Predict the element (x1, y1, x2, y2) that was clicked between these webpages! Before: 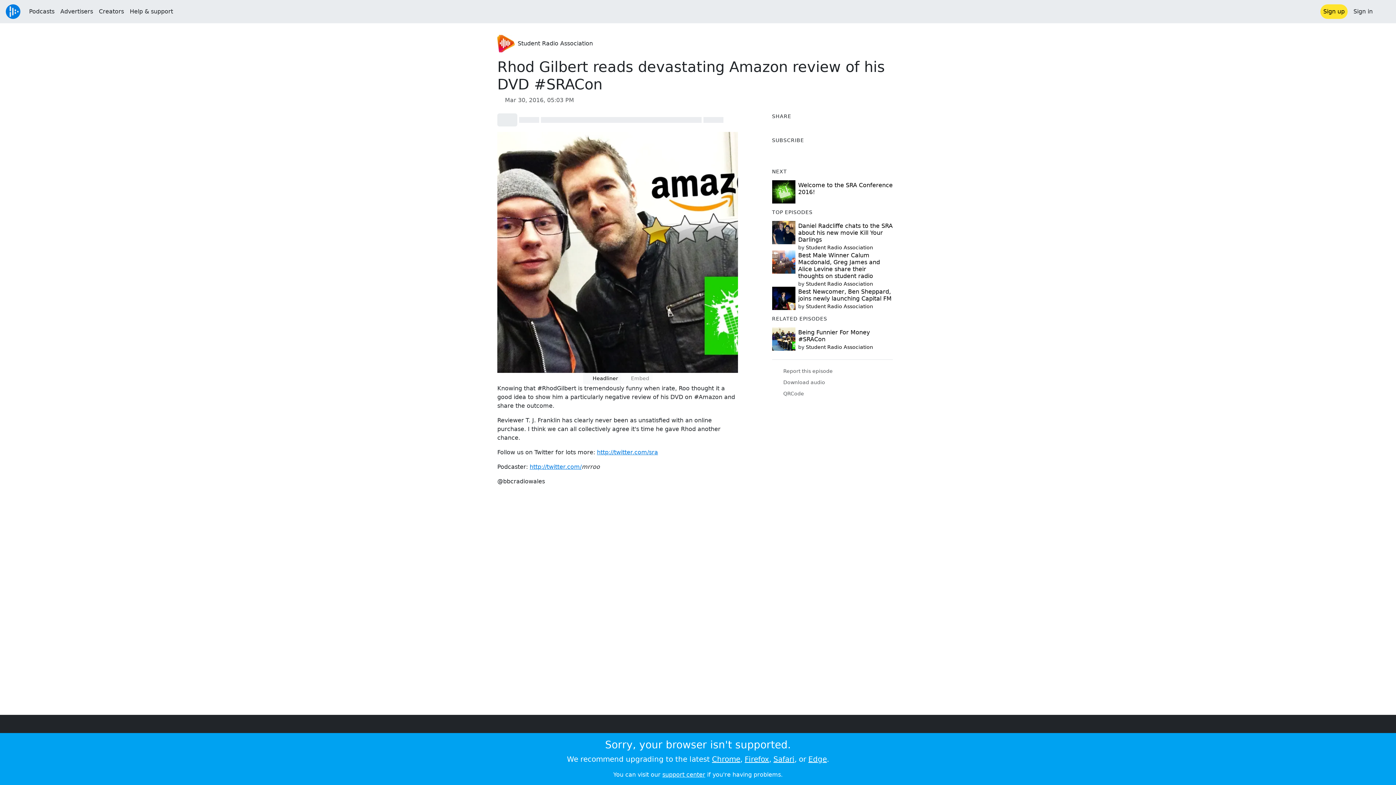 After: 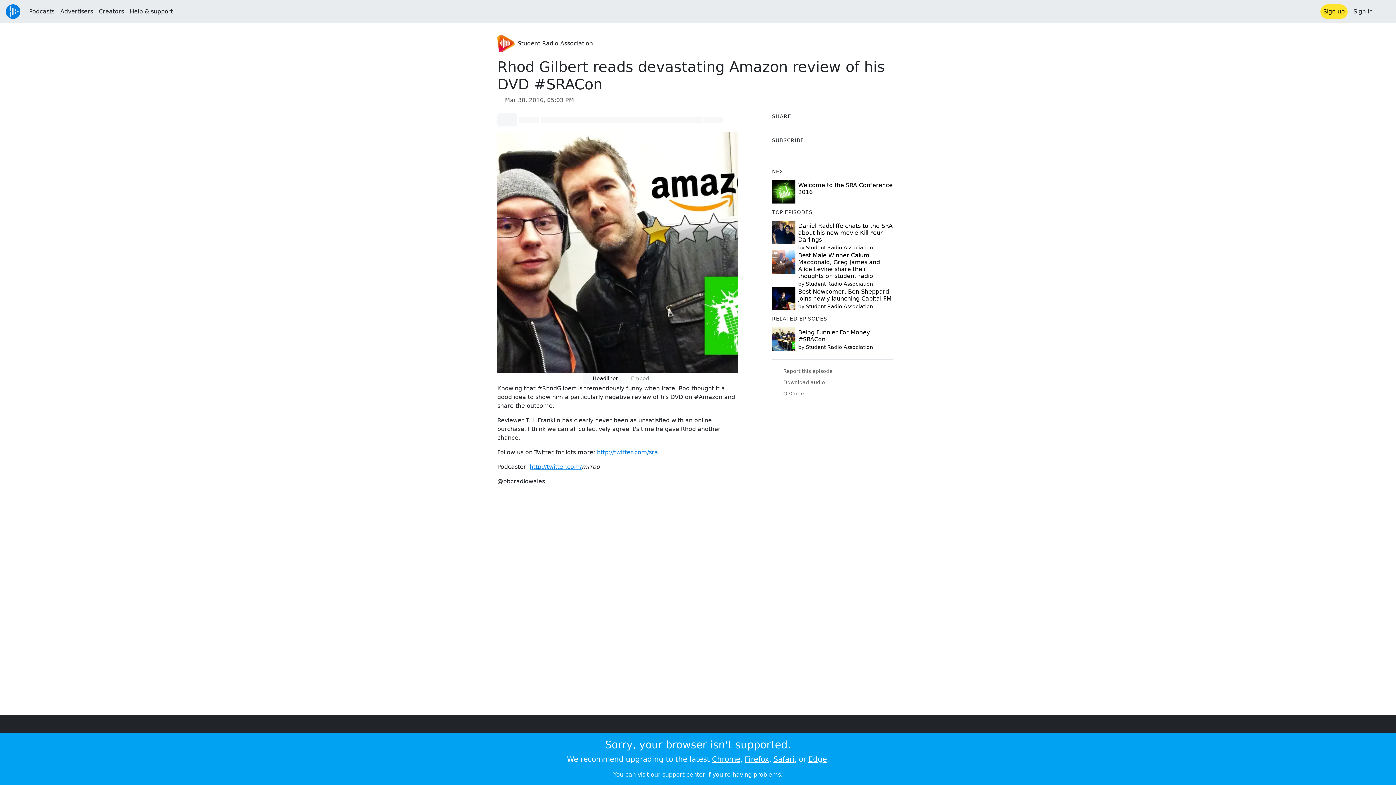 Action: label: Edge bbox: (808, 755, 827, 764)